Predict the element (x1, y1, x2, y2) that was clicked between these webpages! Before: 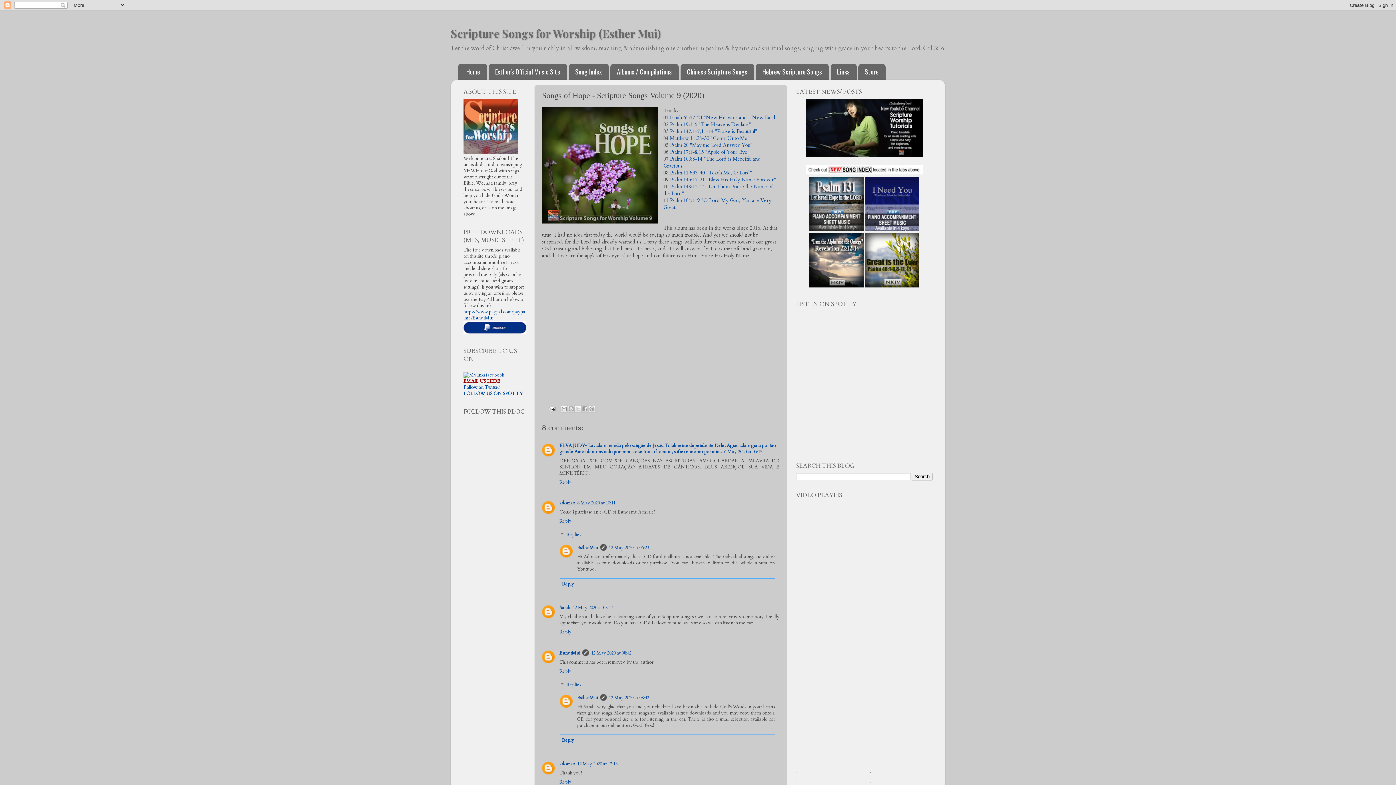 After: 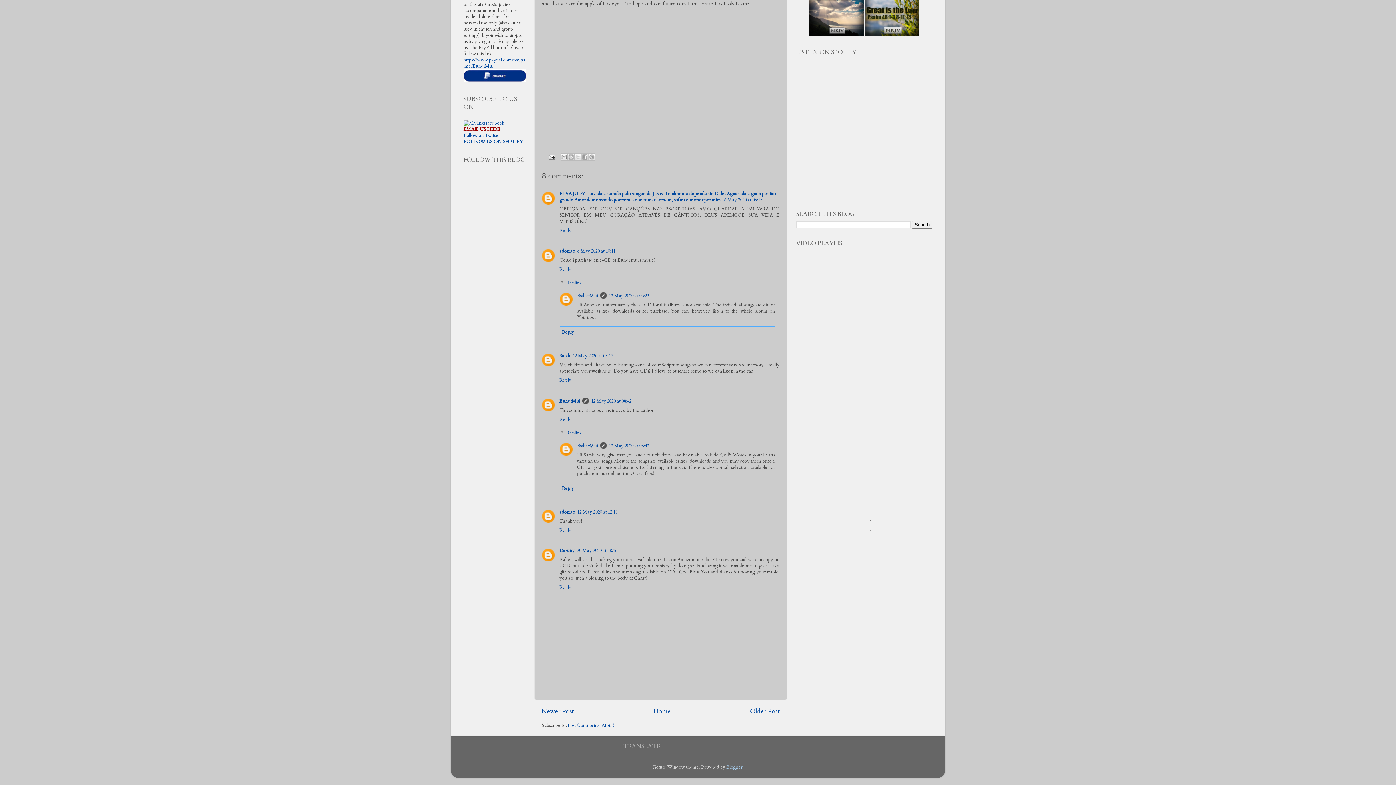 Action: label: 6 May 2020 at 10:11 bbox: (577, 500, 615, 506)